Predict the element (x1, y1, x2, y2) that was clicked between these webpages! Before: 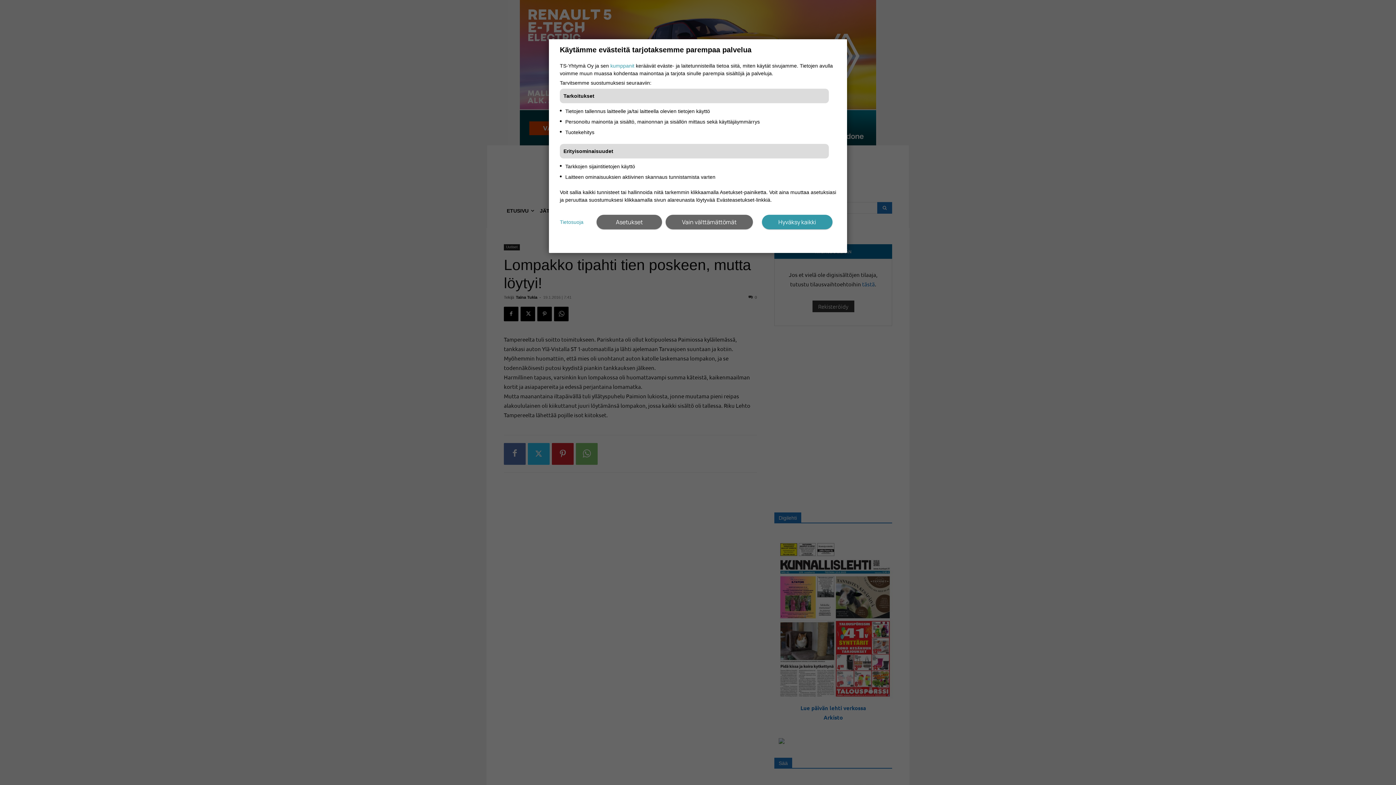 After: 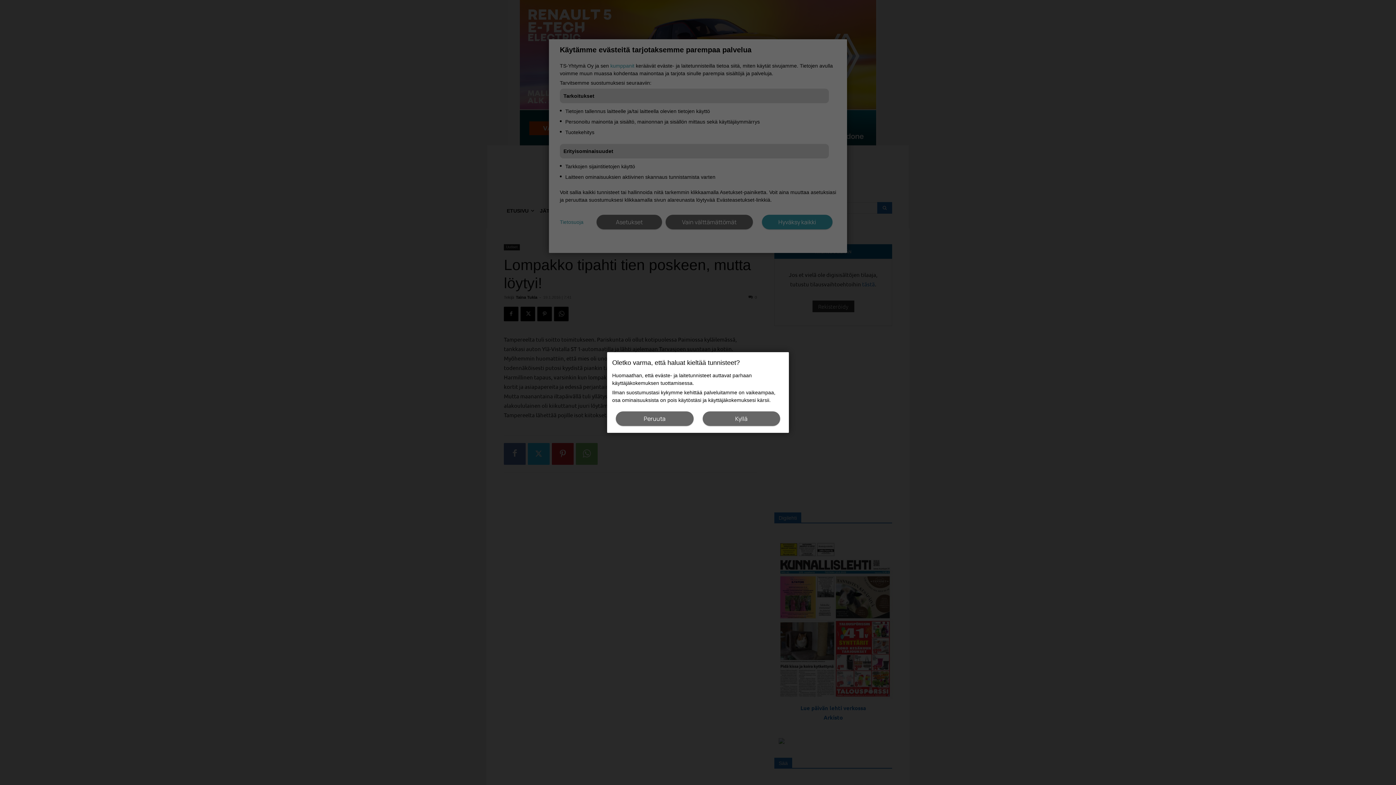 Action: bbox: (665, 214, 753, 229) label: Vain välttämättömät